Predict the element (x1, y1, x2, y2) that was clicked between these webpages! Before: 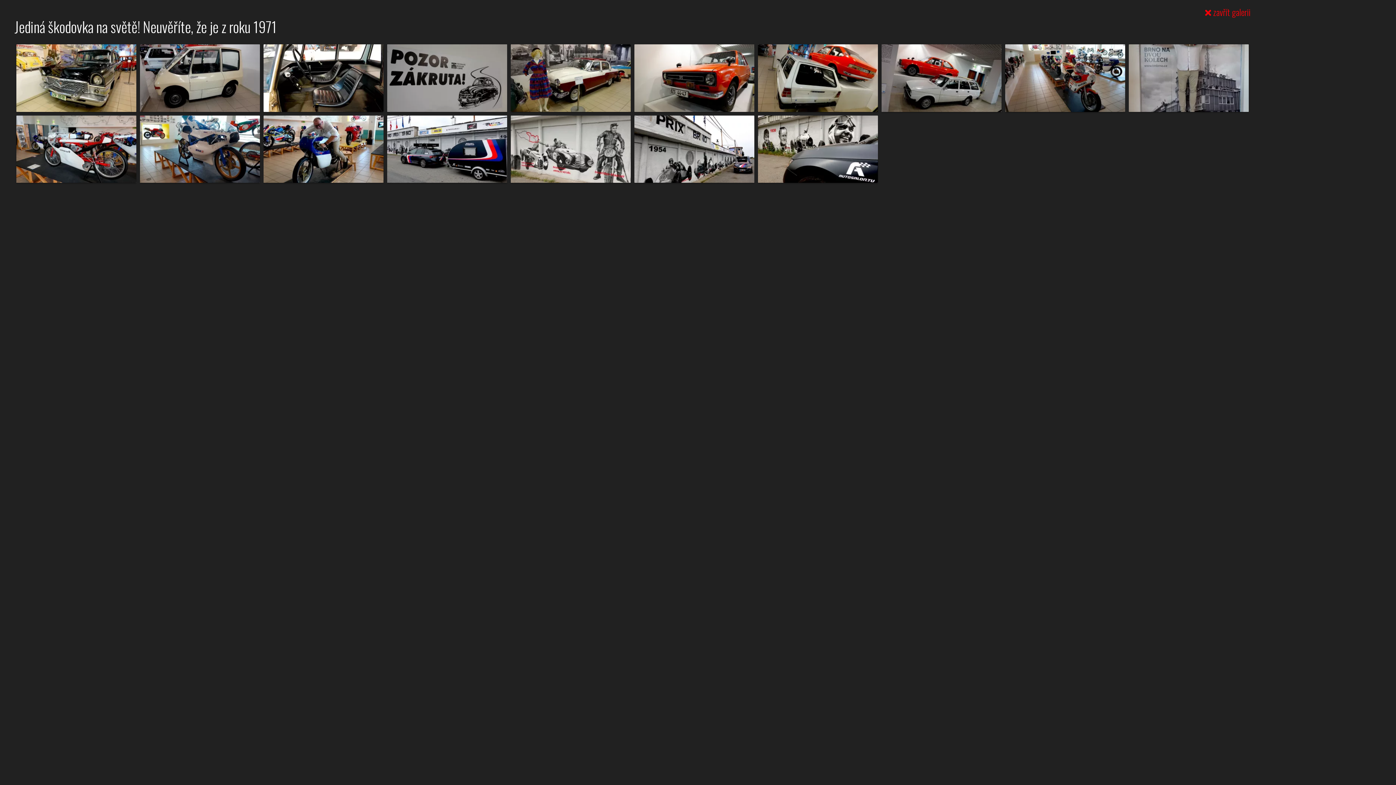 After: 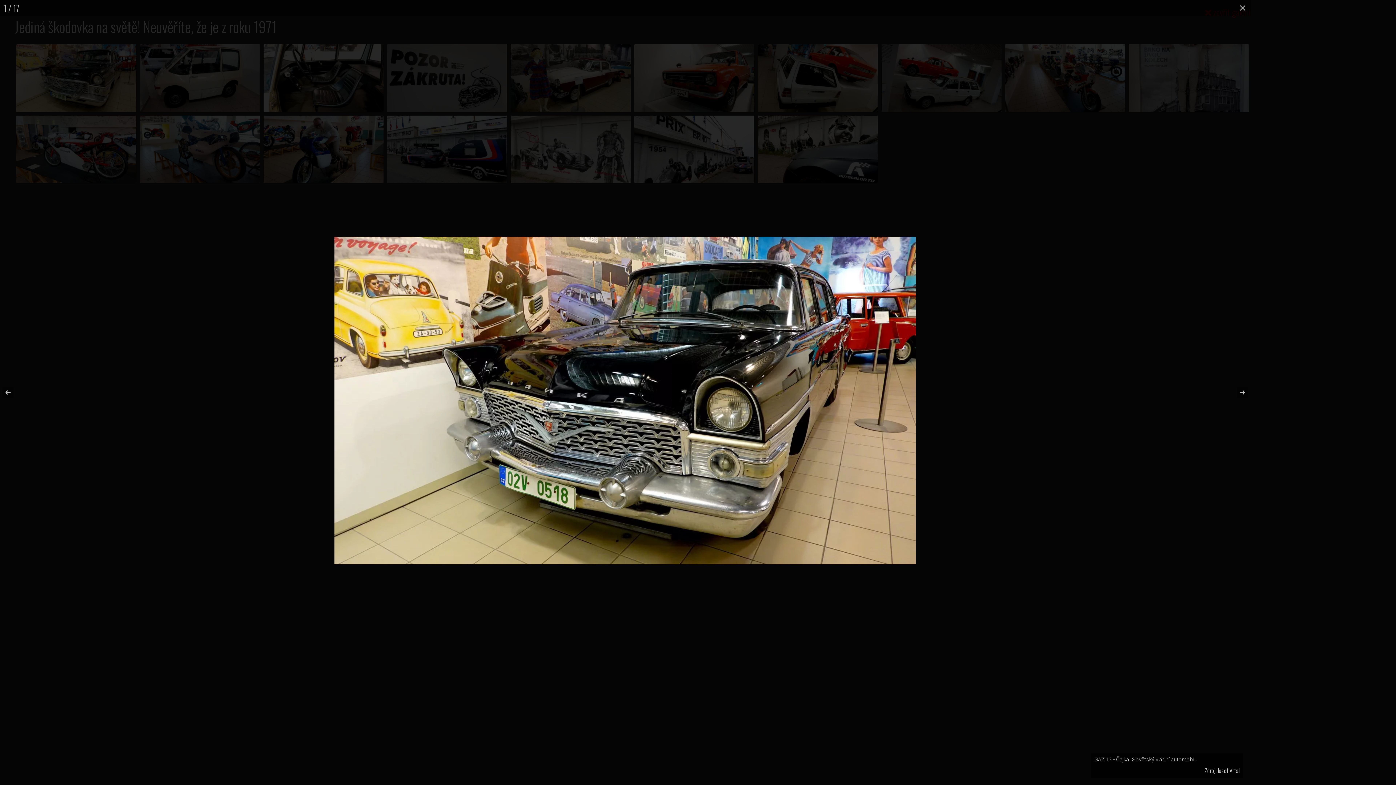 Action: bbox: (16, 44, 136, 111)